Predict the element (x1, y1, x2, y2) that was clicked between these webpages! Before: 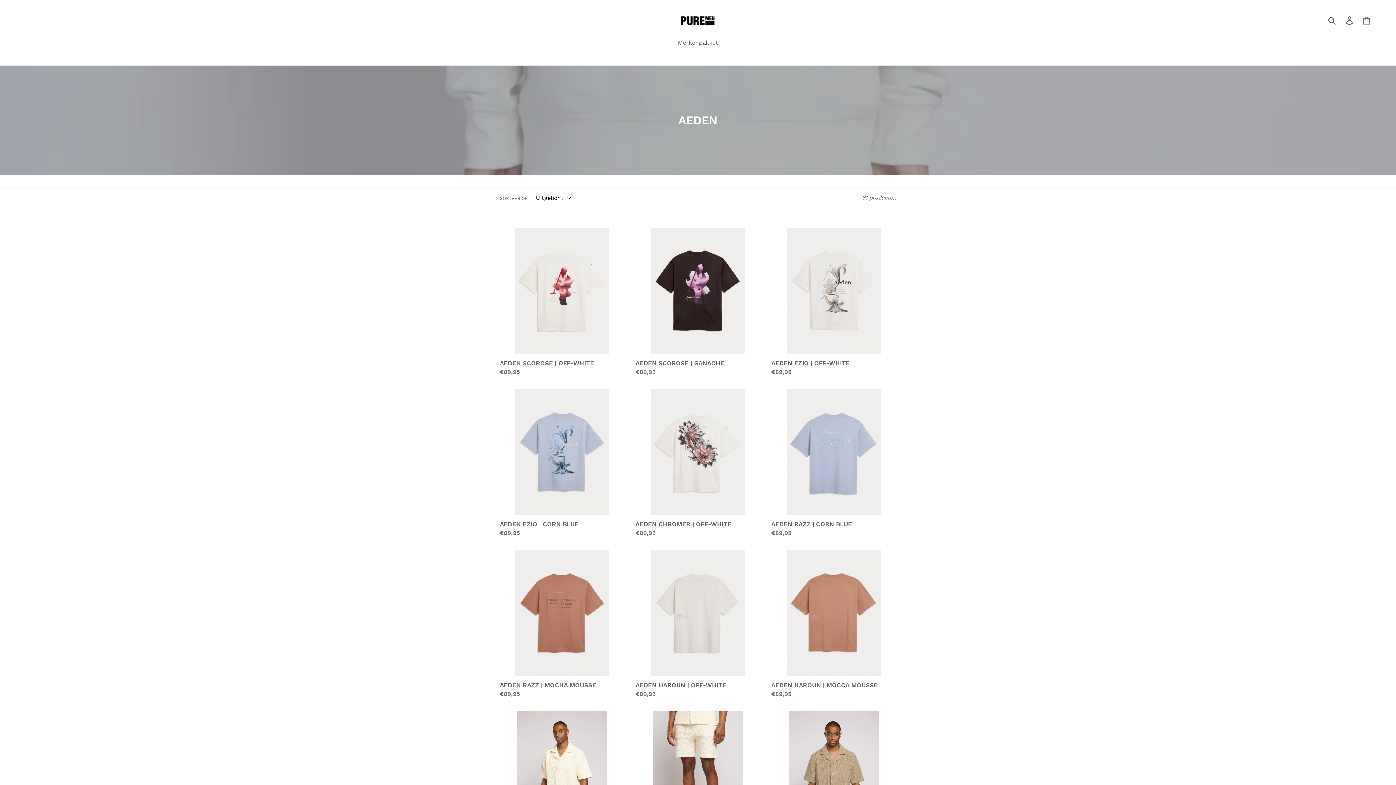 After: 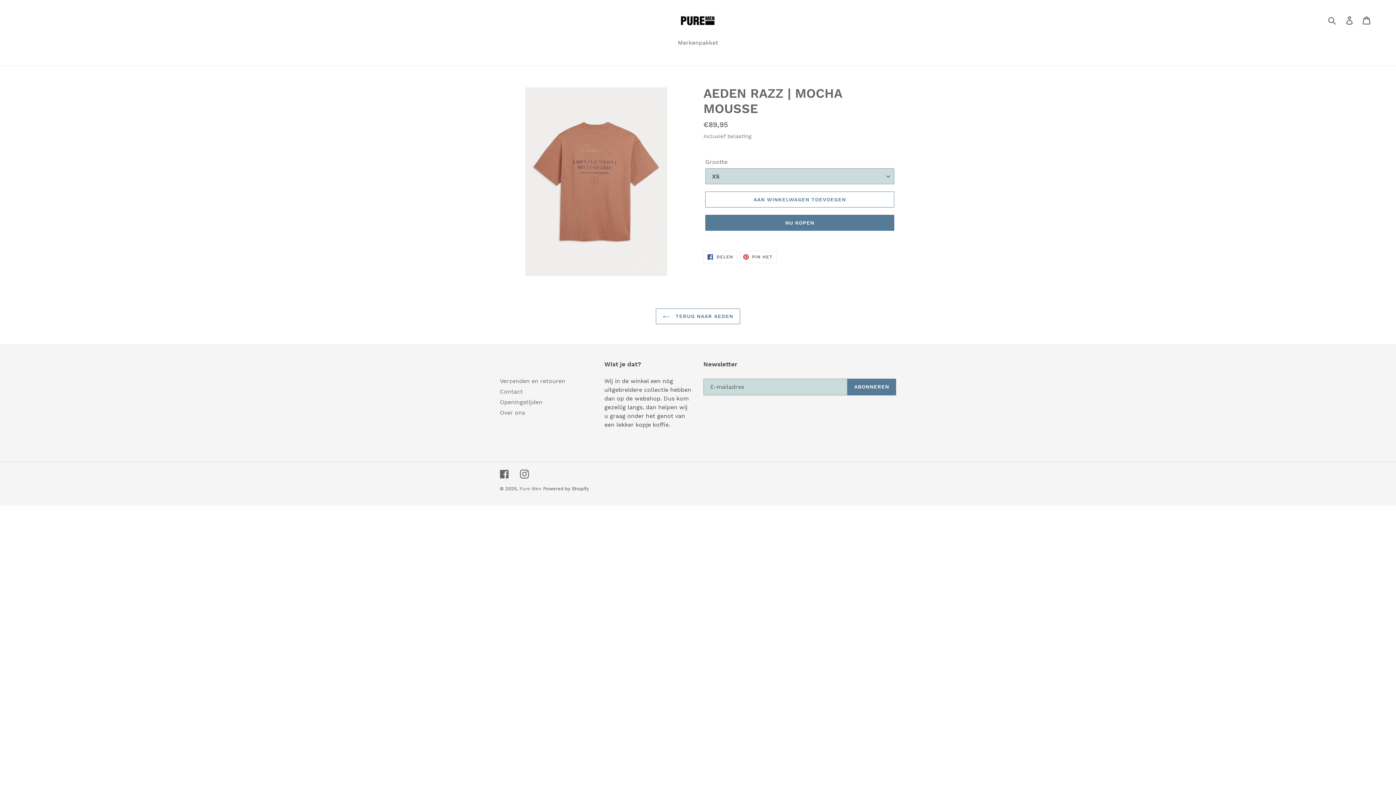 Action: label: AEDEN RAZZ | MOCHA MOUSSE bbox: (500, 550, 624, 698)